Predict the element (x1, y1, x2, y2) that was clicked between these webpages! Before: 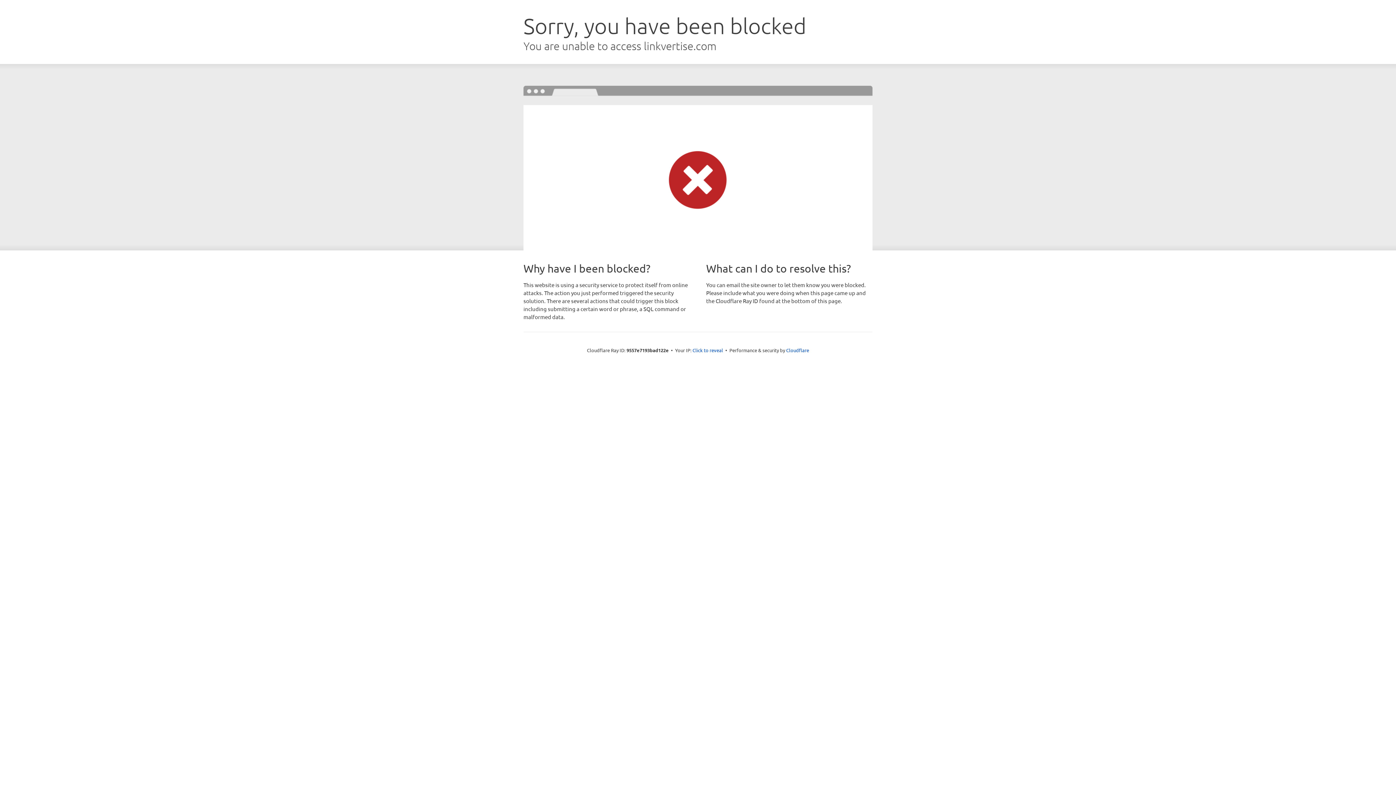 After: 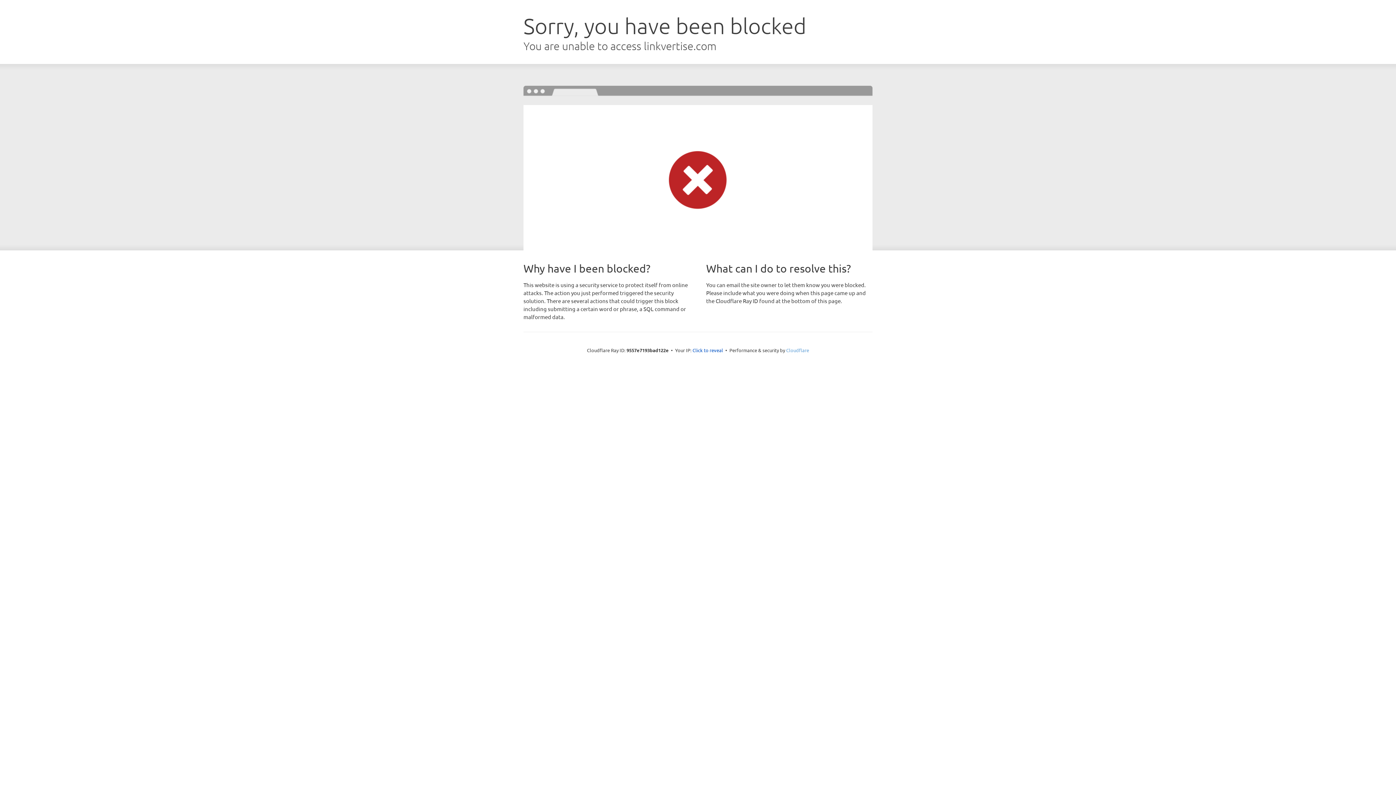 Action: bbox: (786, 347, 809, 353) label: Cloudflare